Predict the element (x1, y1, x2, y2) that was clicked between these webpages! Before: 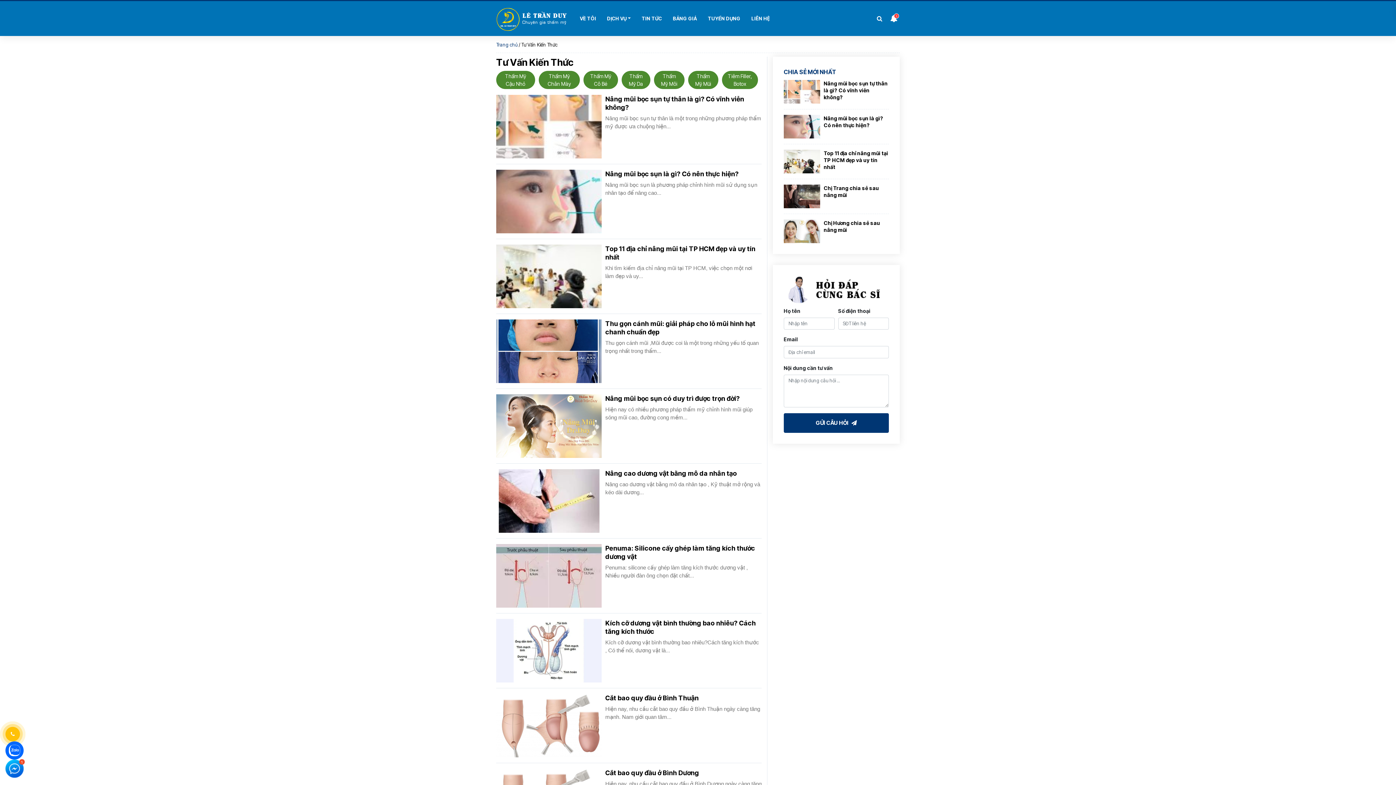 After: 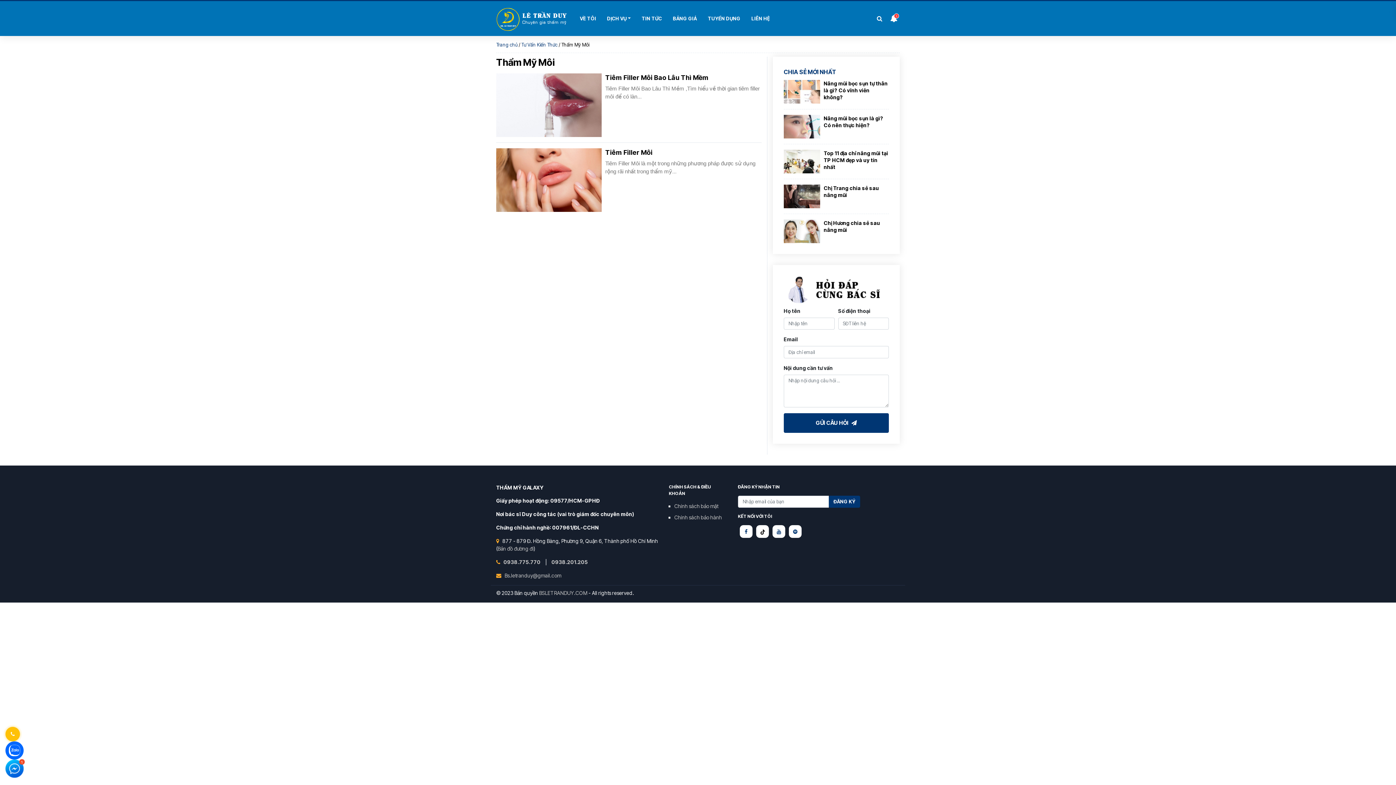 Action: label: Thẩm Mỹ Môi bbox: (654, 70, 684, 89)